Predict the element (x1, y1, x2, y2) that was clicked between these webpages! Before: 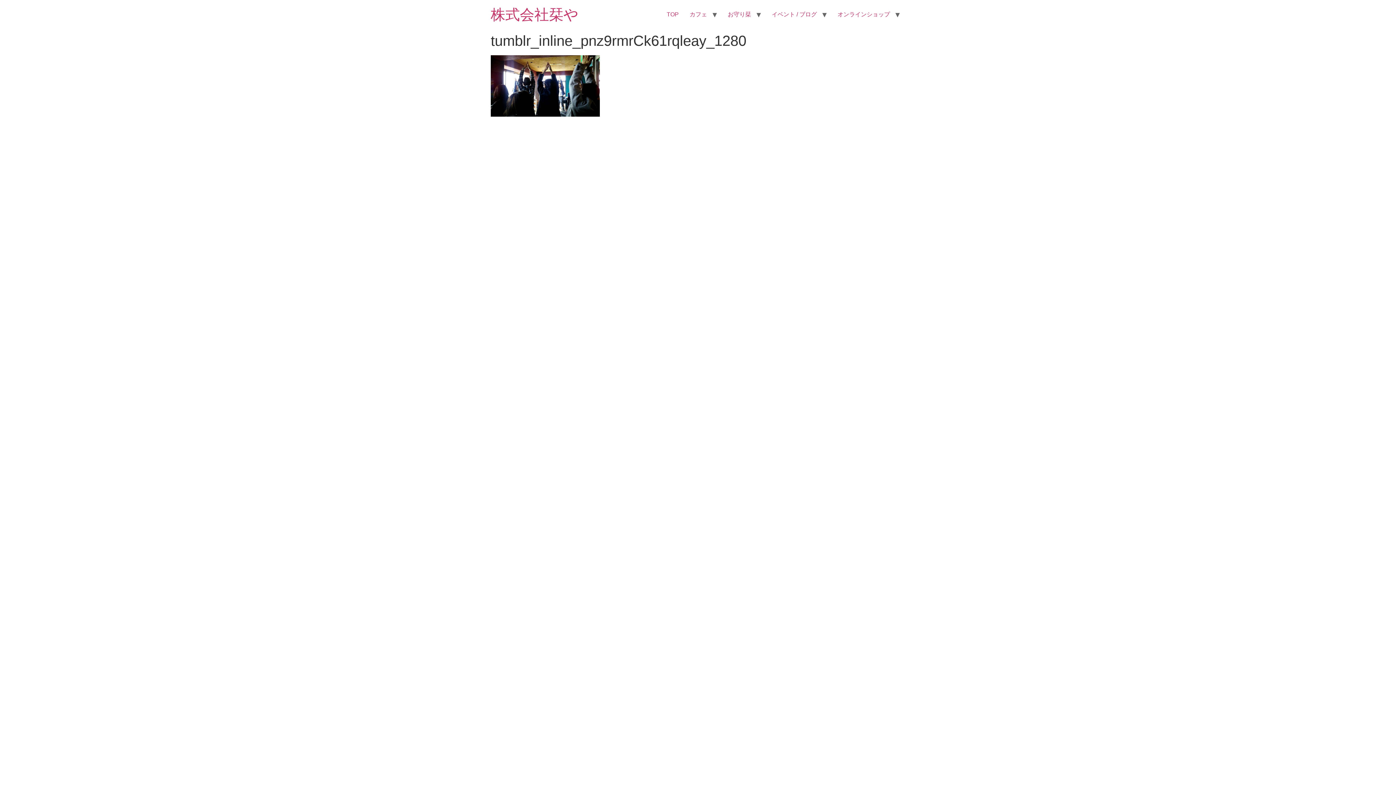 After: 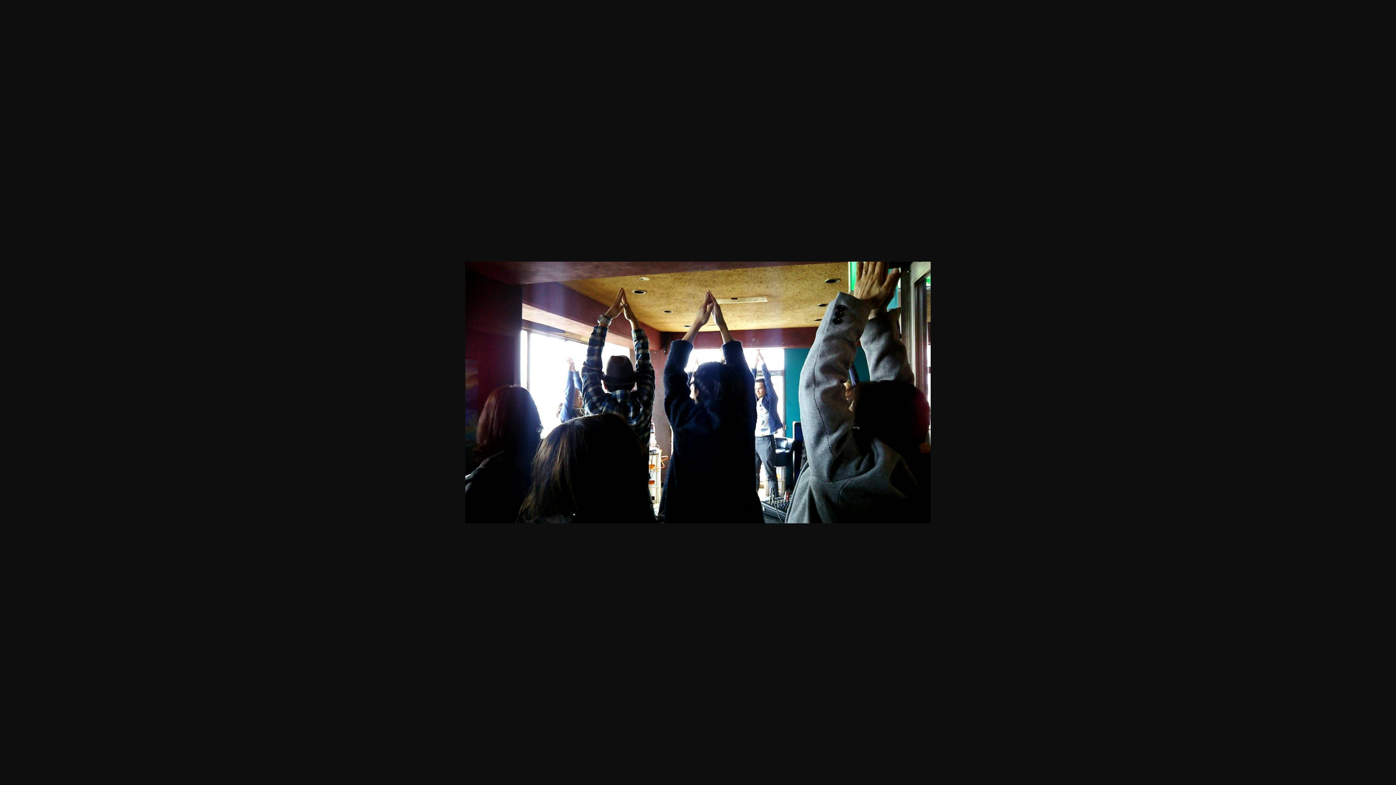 Action: bbox: (490, 55, 905, 116)